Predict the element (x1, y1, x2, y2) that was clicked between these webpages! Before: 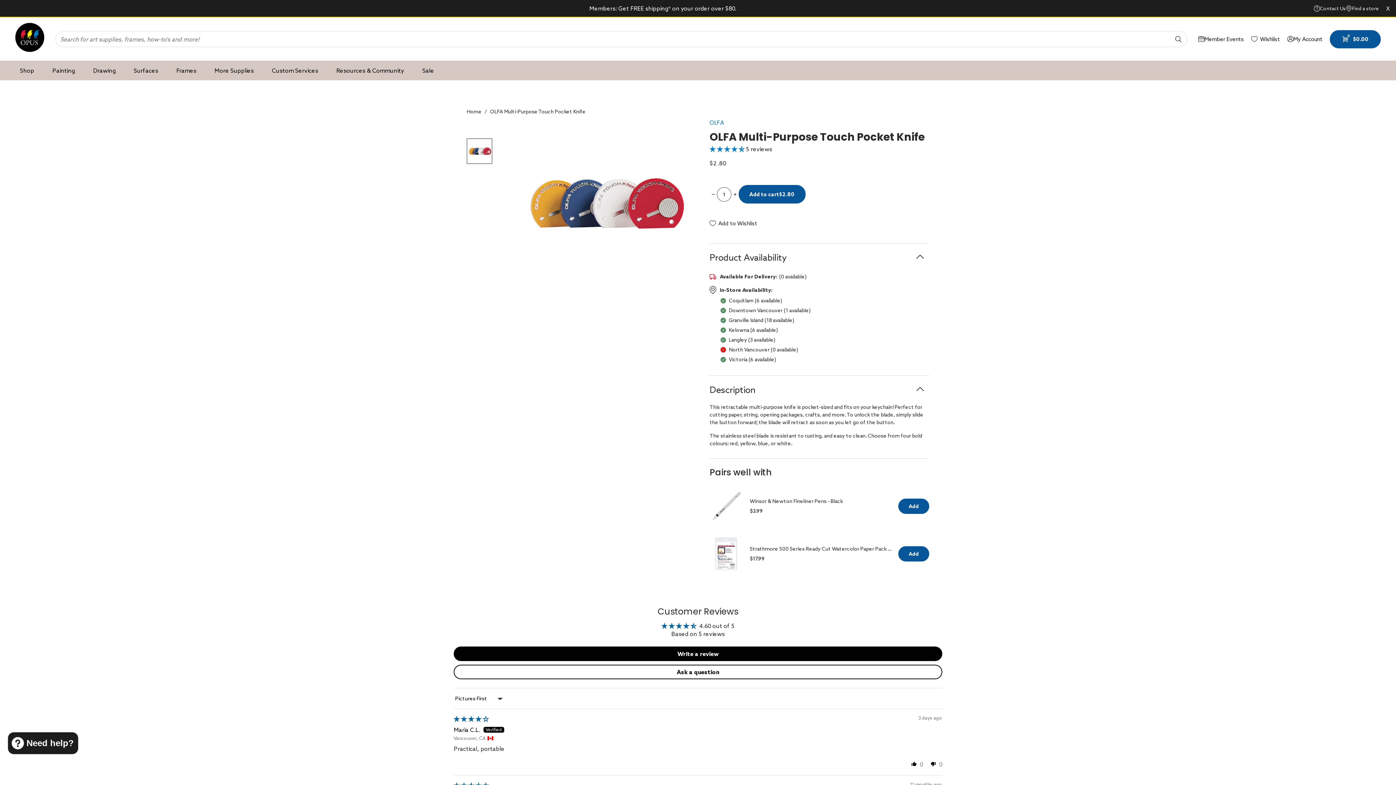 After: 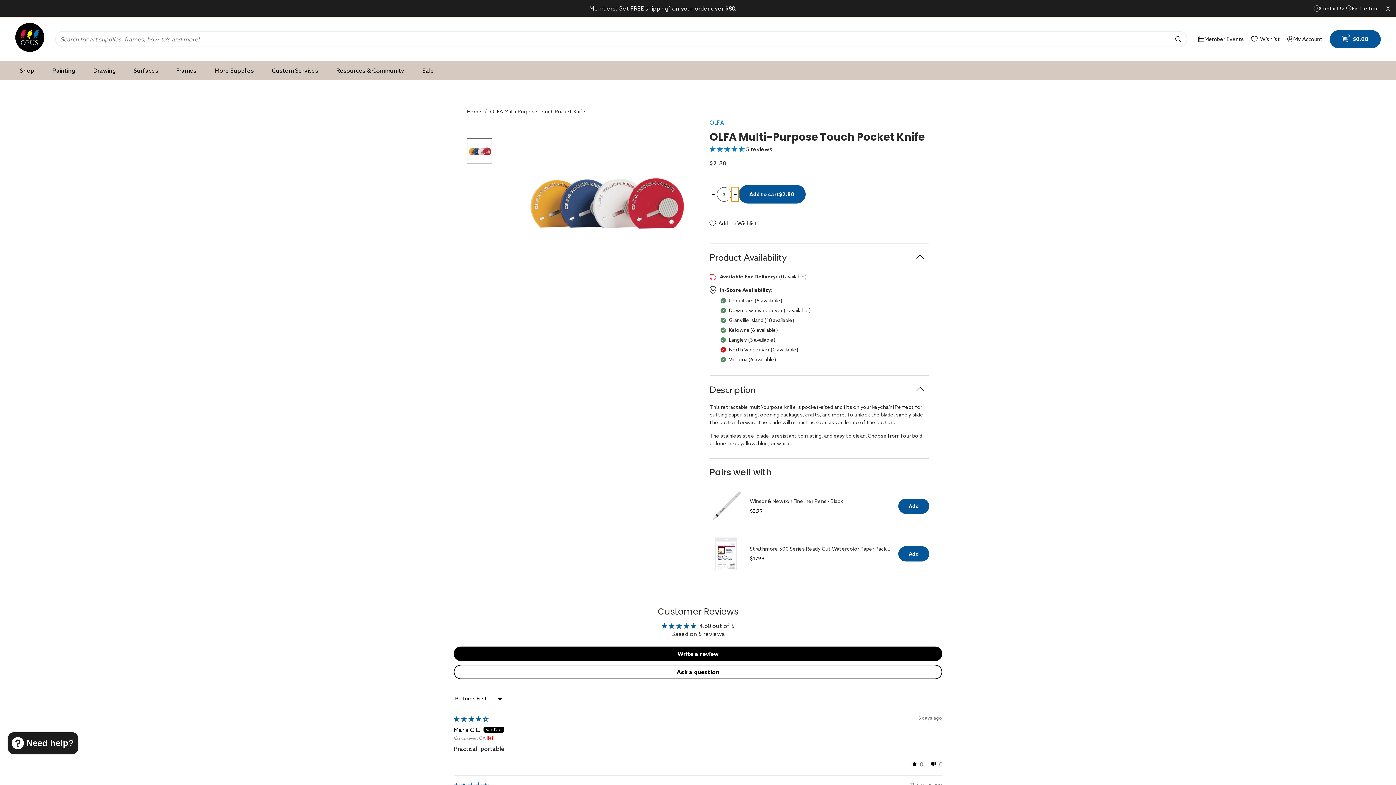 Action: bbox: (731, 187, 738, 201) label: Increase quantity for OLFA Multi-Purpose Touch Pocket Knife